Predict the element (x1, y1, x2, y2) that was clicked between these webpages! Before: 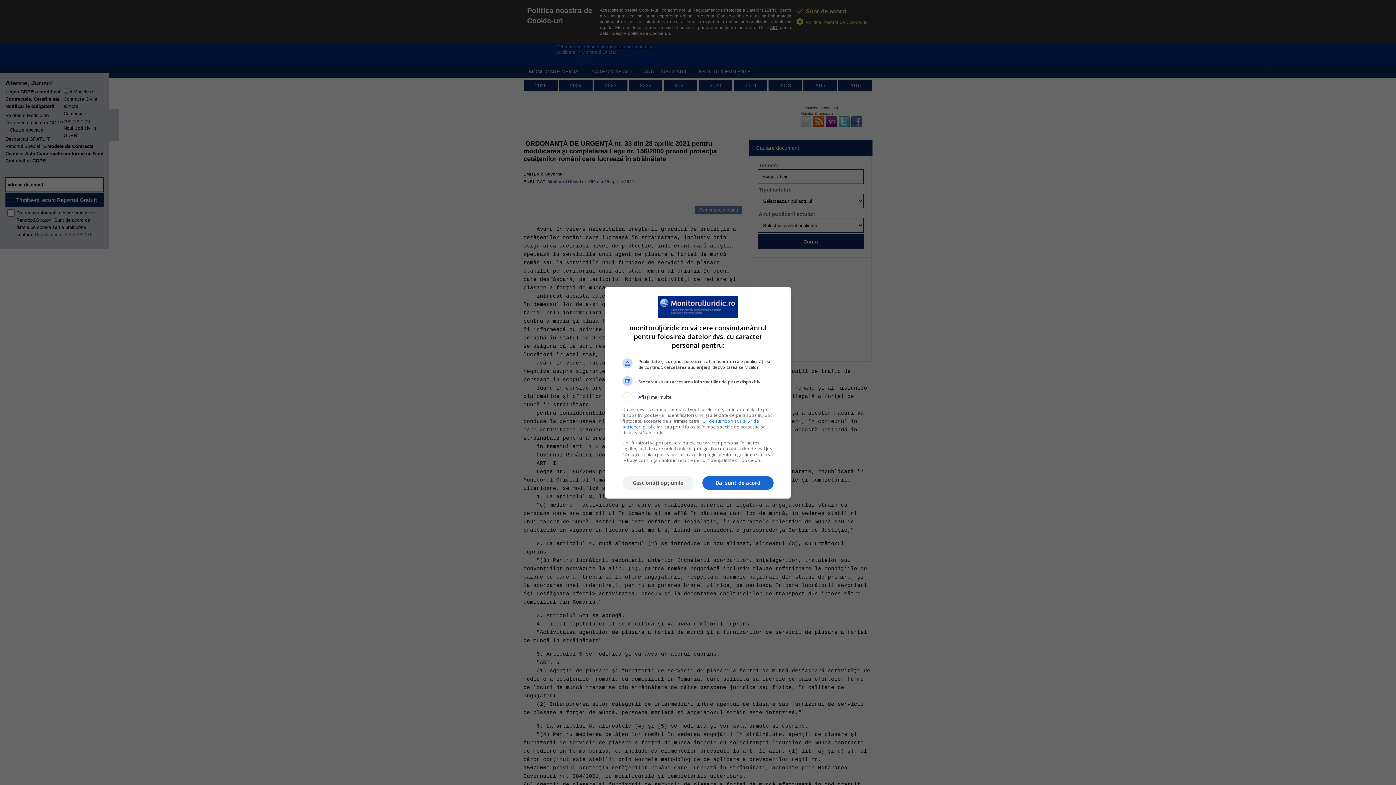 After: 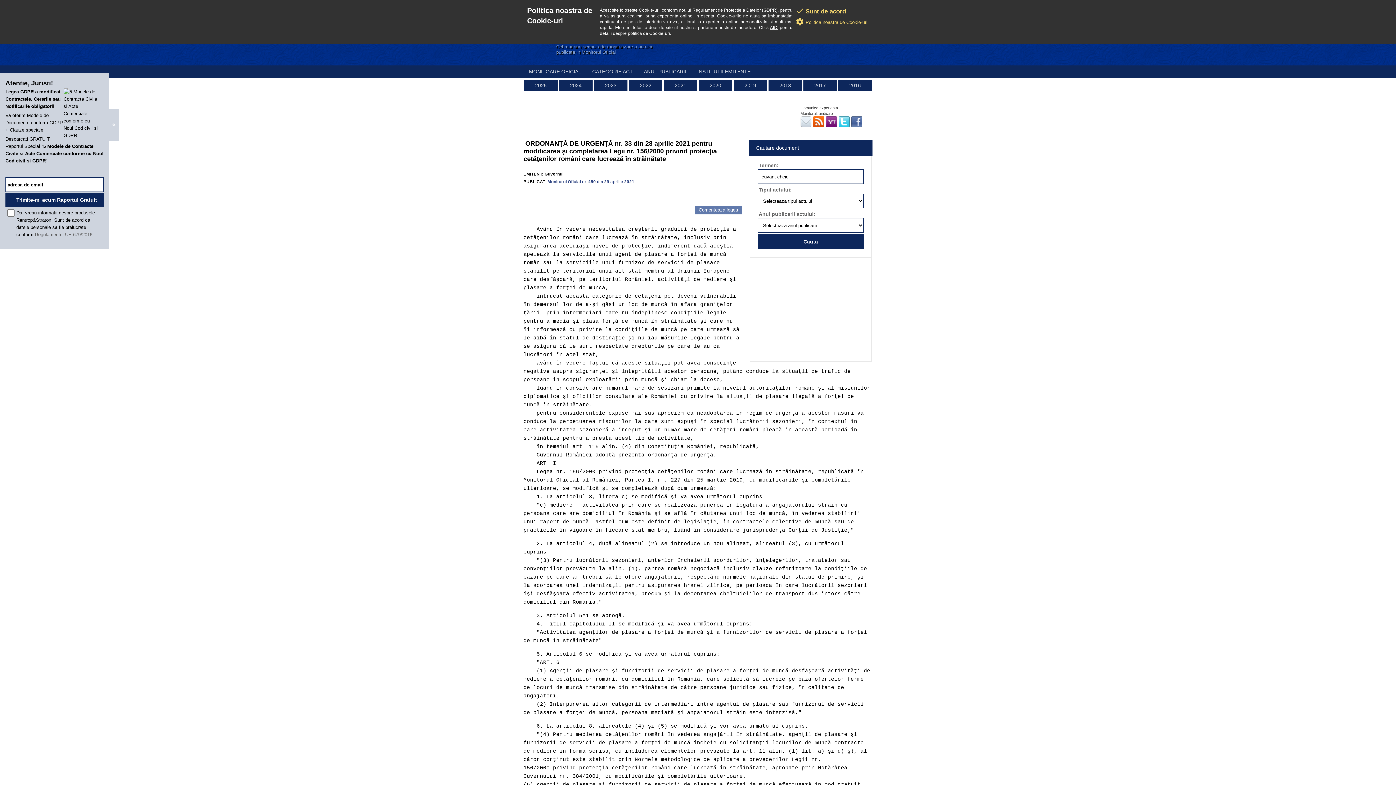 Action: label: Da, sunt de acord bbox: (702, 476, 773, 490)